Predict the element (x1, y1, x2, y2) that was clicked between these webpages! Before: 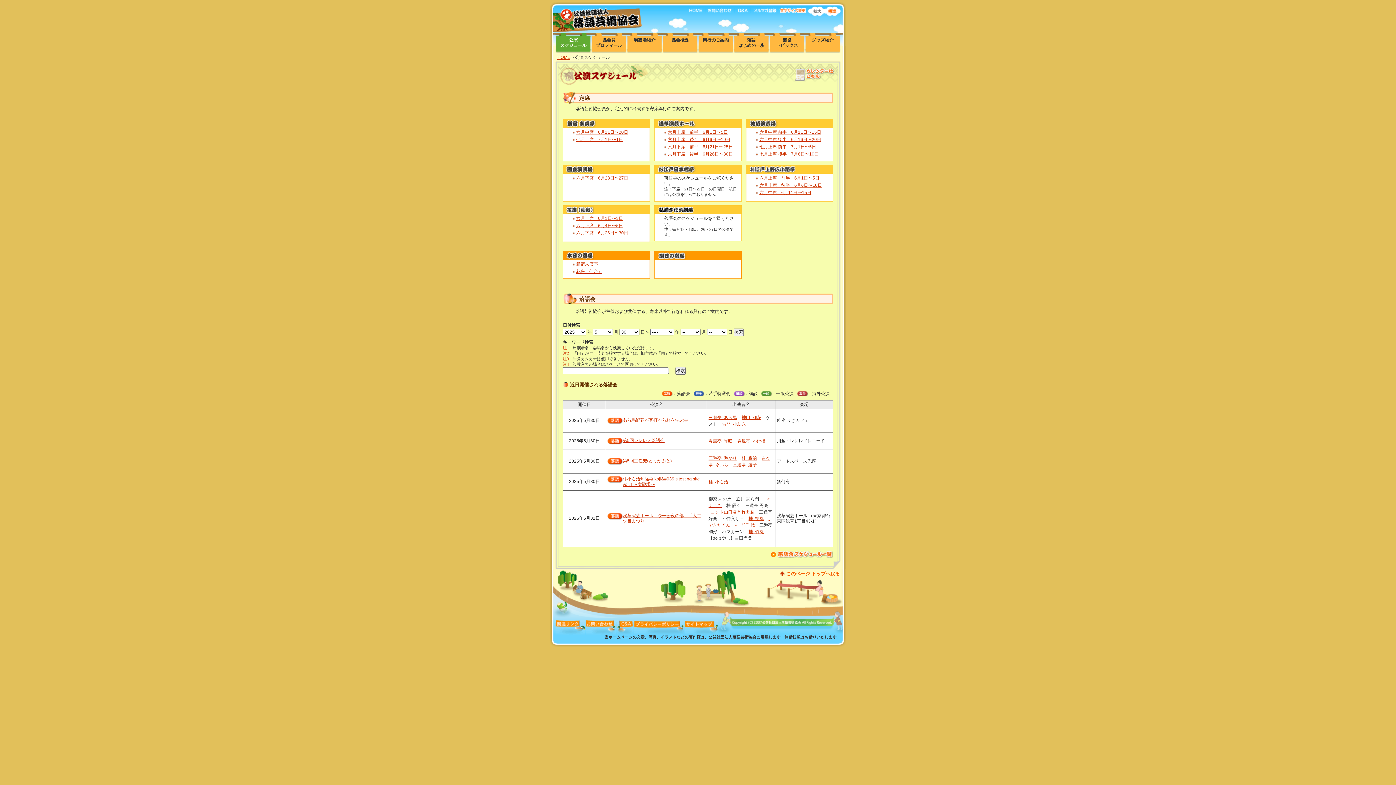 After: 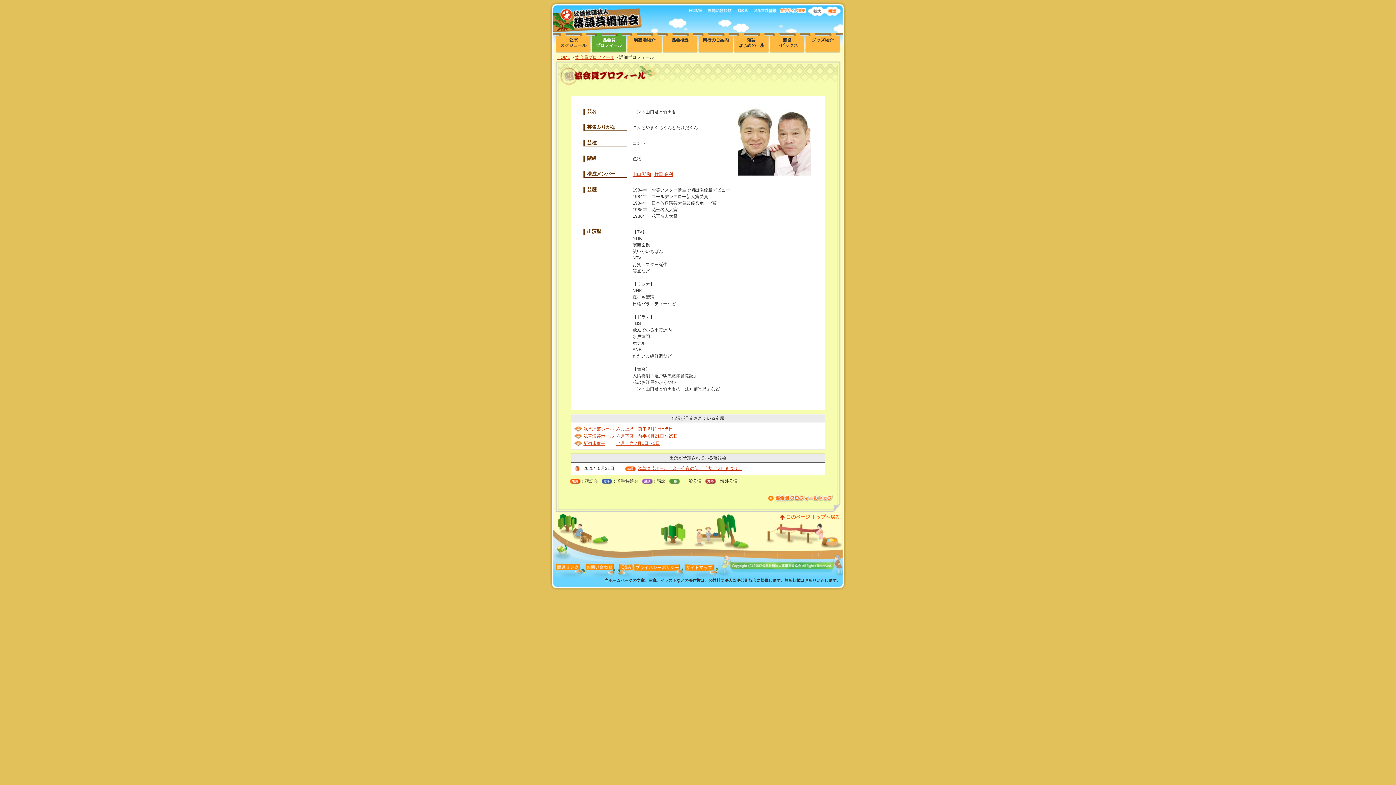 Action: bbox: (708, 509, 754, 514) label:   コント山口君と竹田君